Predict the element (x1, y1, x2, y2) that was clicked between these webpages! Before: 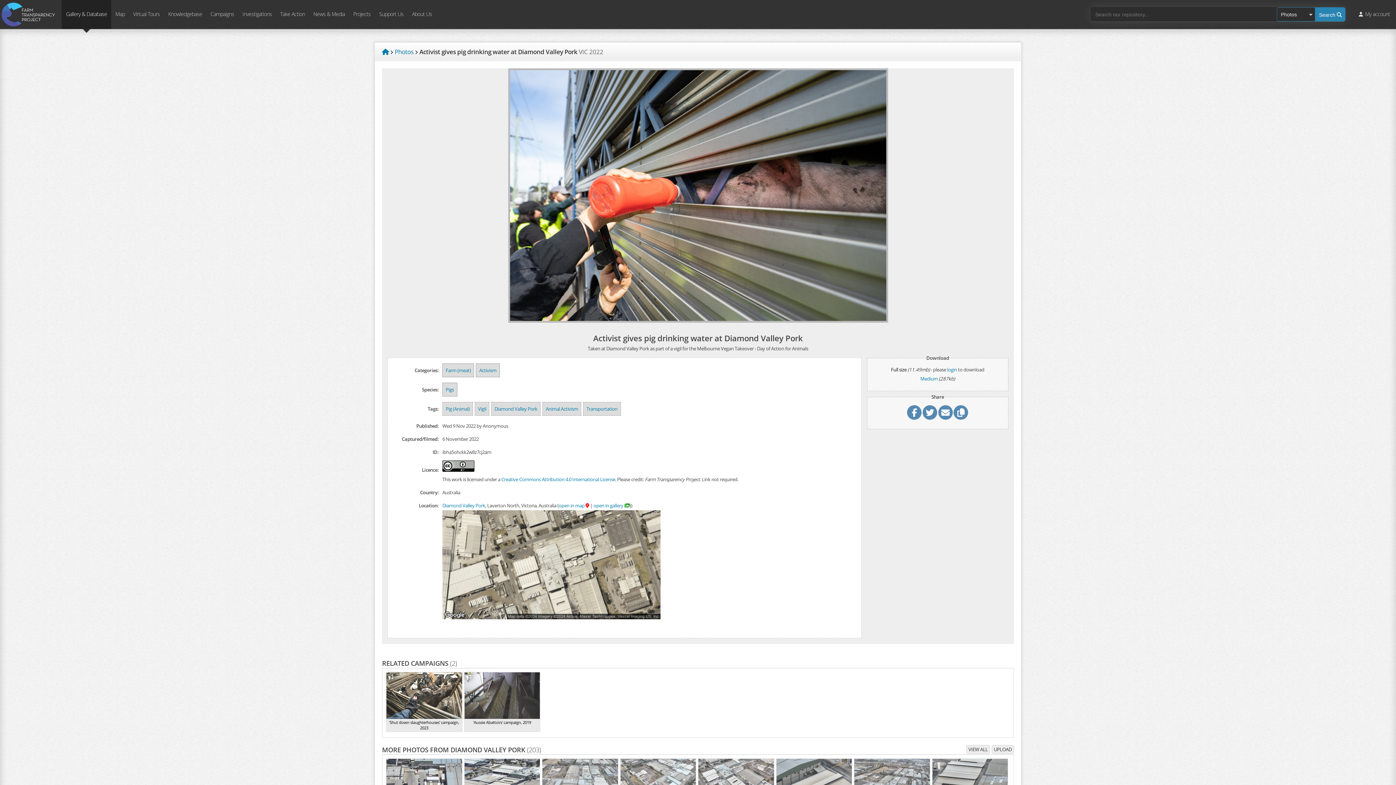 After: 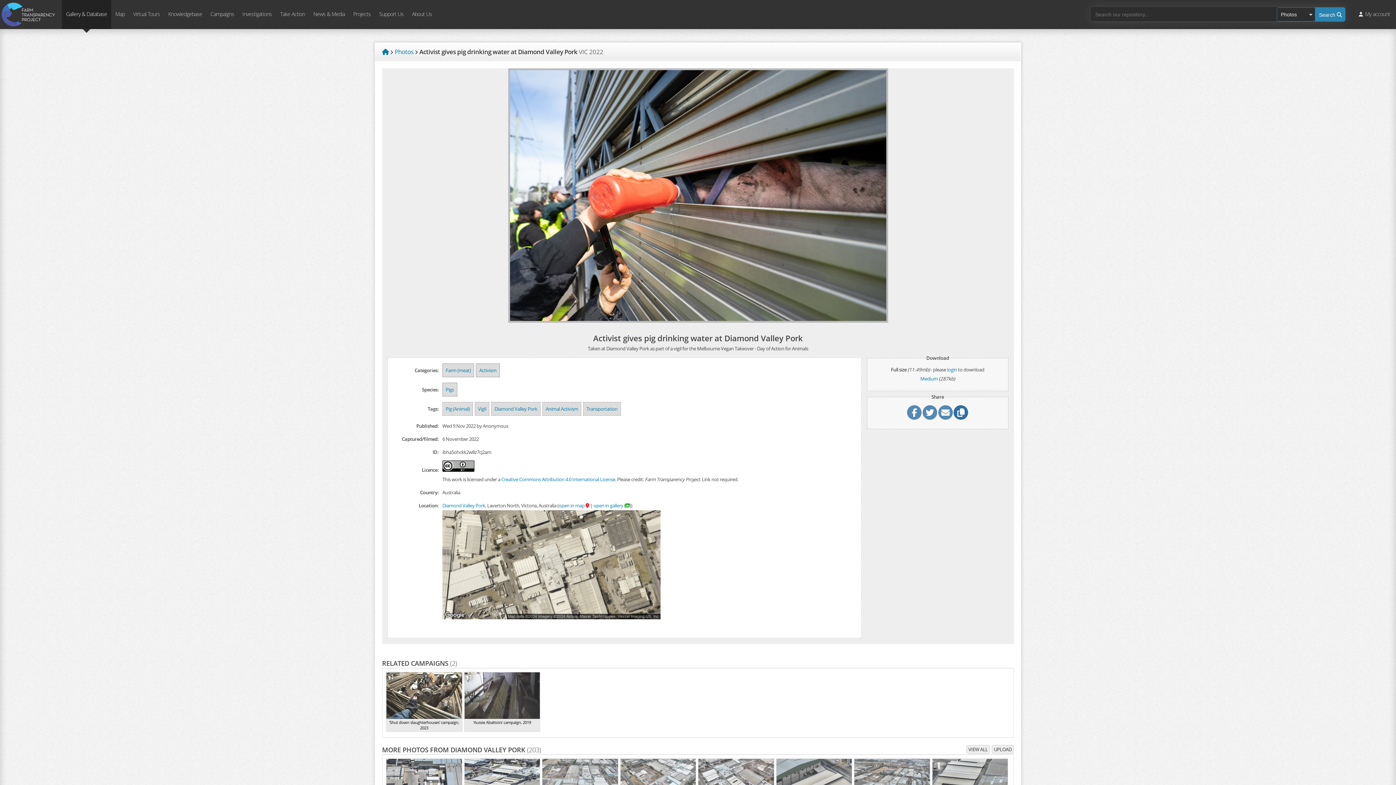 Action: bbox: (953, 405, 968, 420)